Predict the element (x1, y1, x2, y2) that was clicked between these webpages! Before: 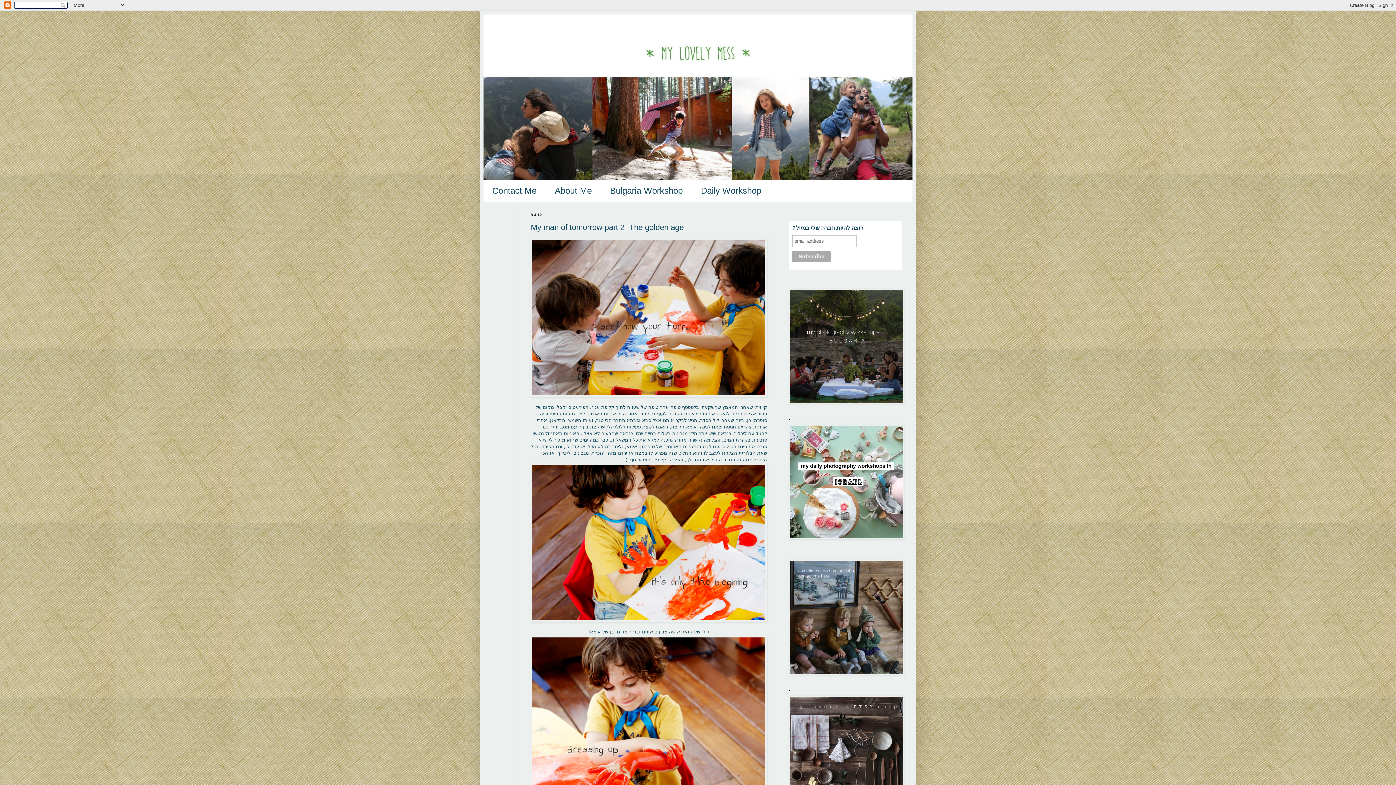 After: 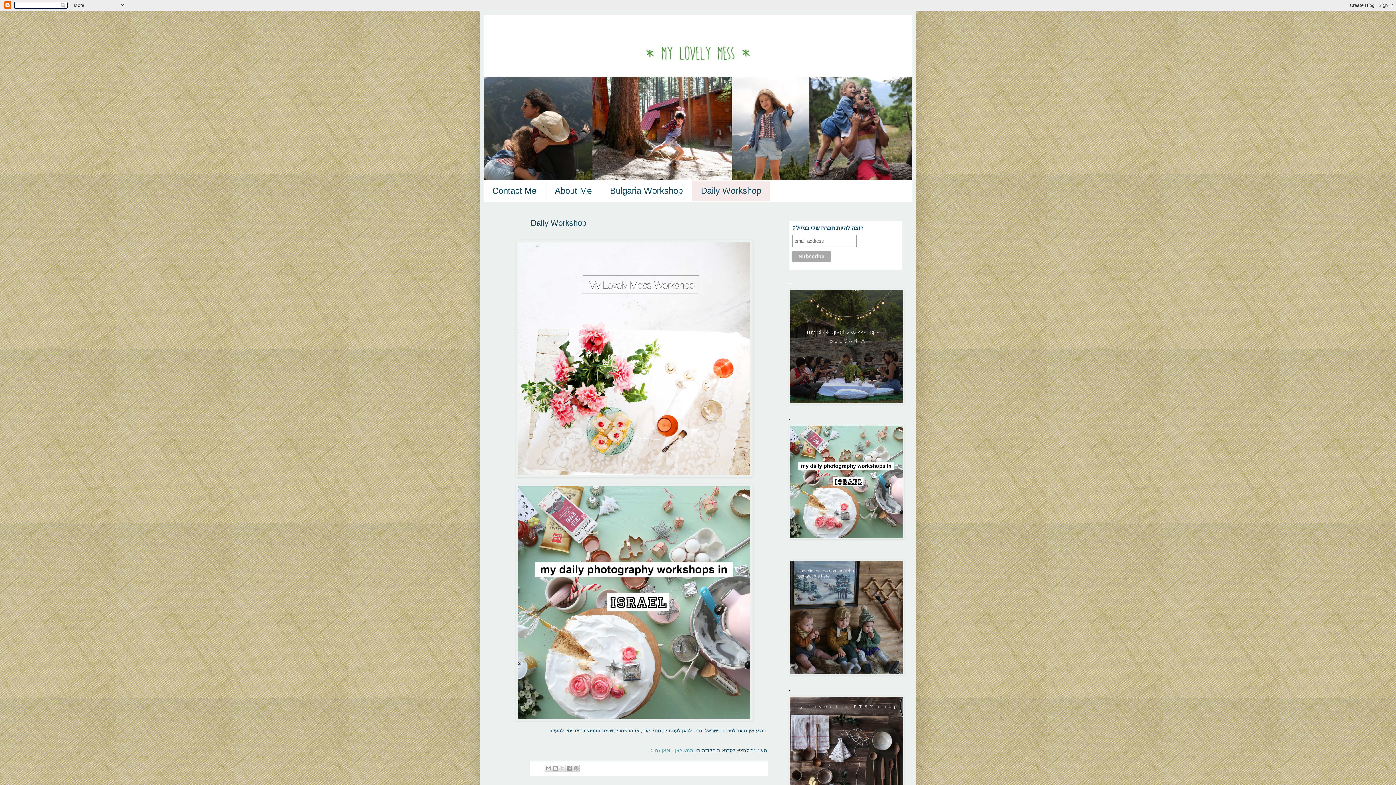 Action: bbox: (692, 180, 770, 201) label: Daily Workshop